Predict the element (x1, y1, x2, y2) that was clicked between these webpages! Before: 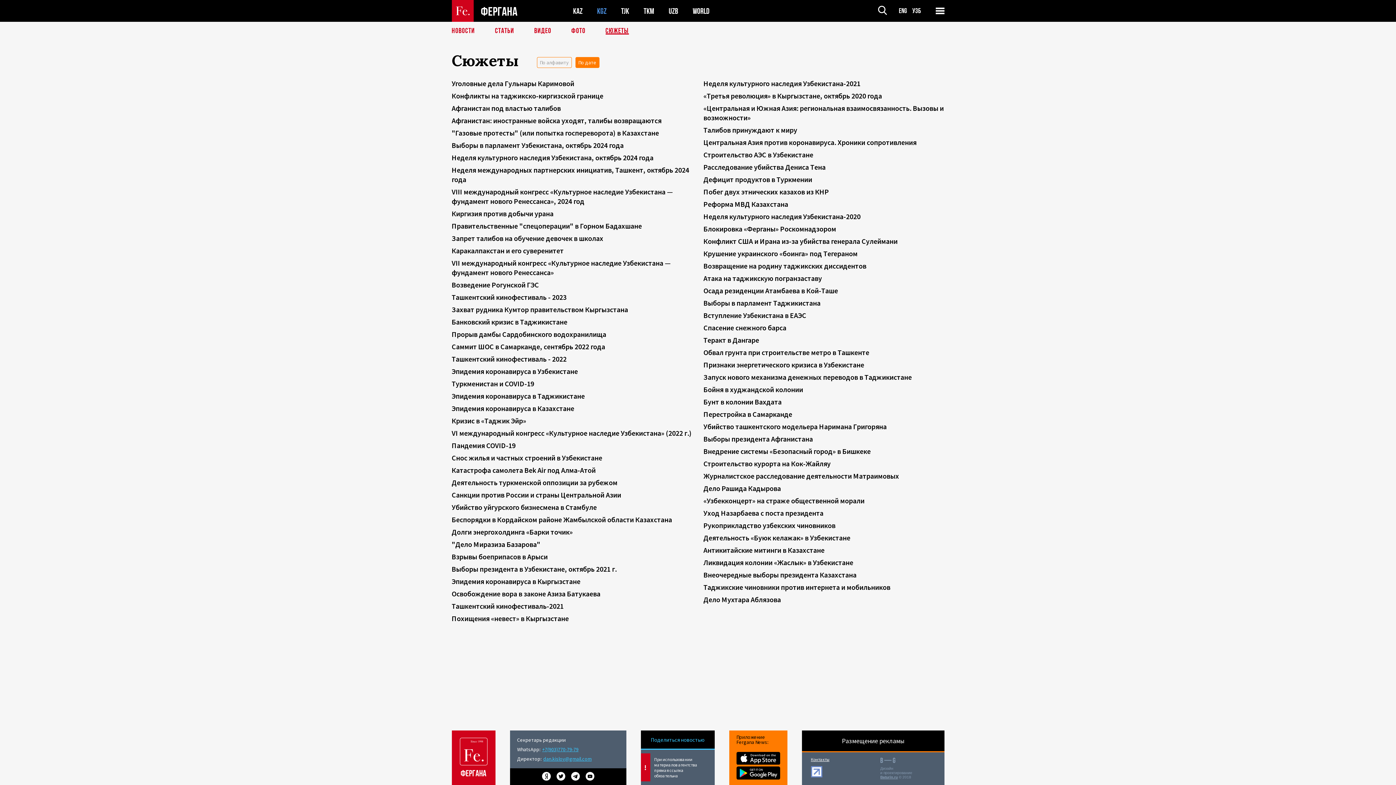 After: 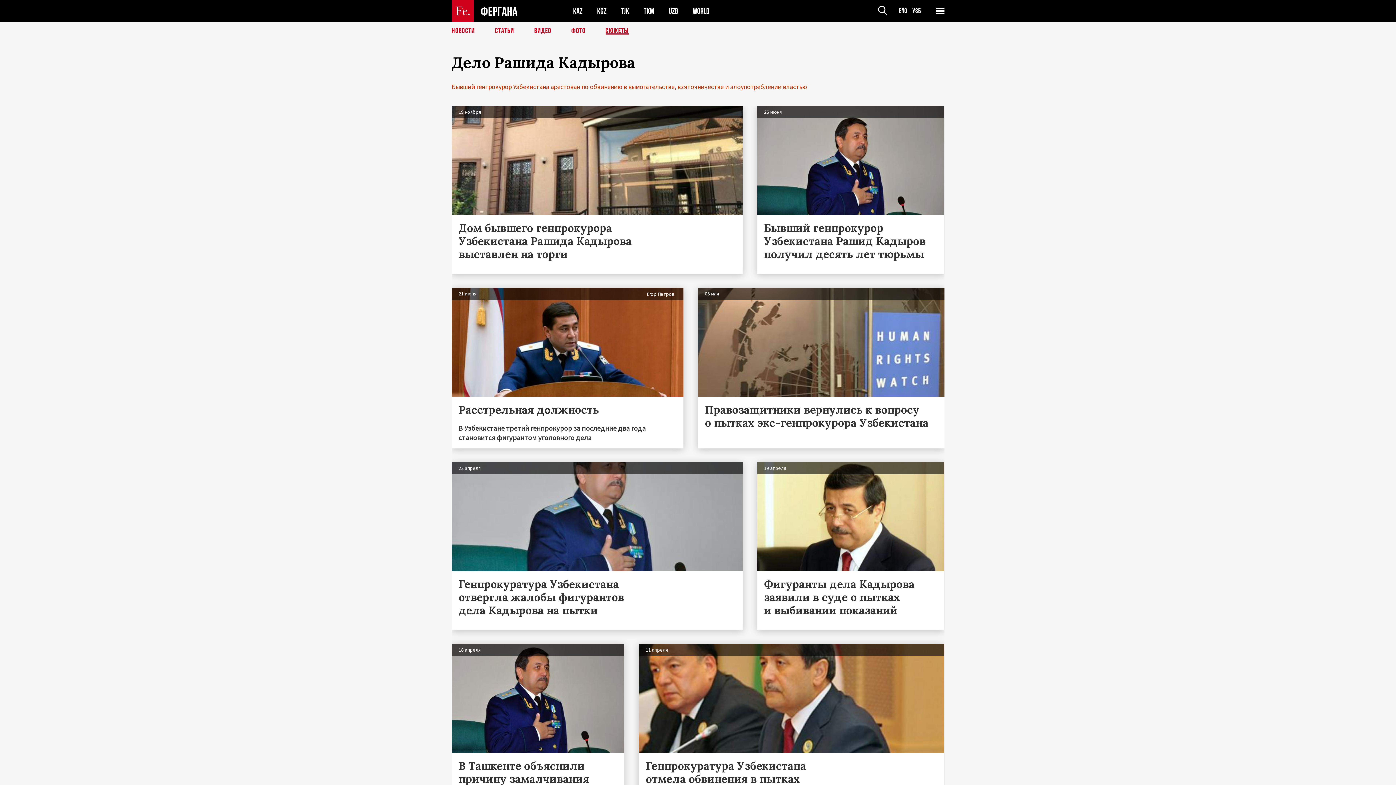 Action: label: Дело Рашида Кадырова bbox: (703, 484, 781, 493)